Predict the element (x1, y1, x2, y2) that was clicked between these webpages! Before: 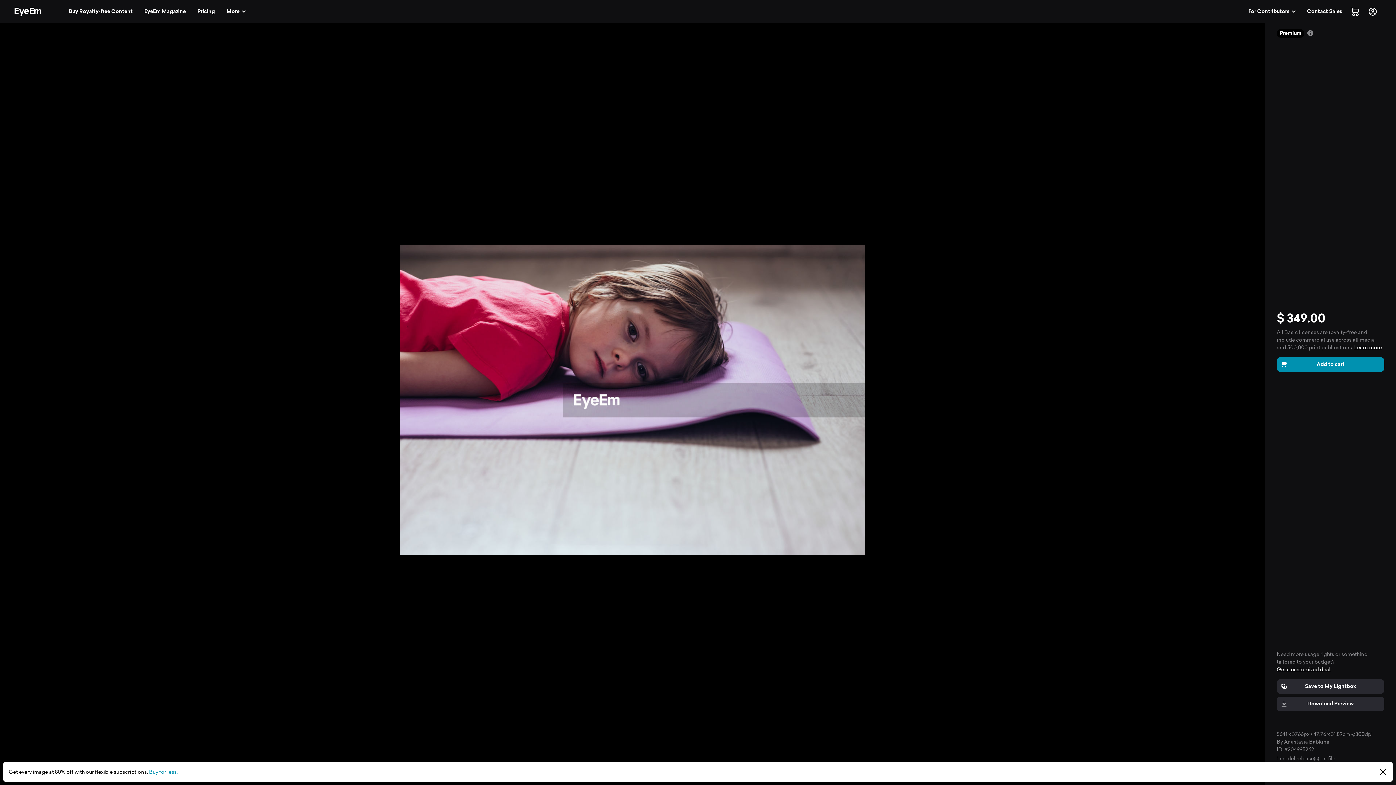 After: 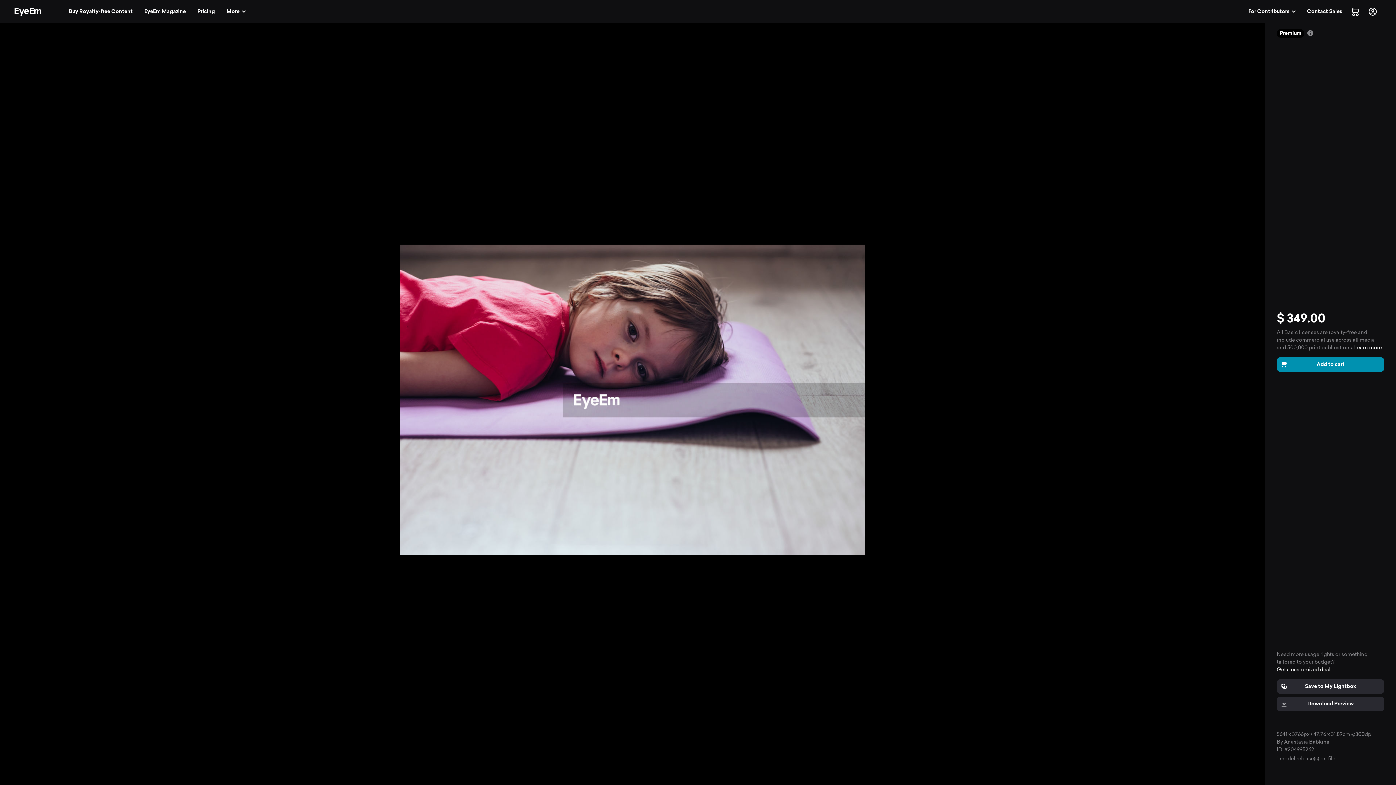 Action: bbox: (1376, 765, 1390, 779)